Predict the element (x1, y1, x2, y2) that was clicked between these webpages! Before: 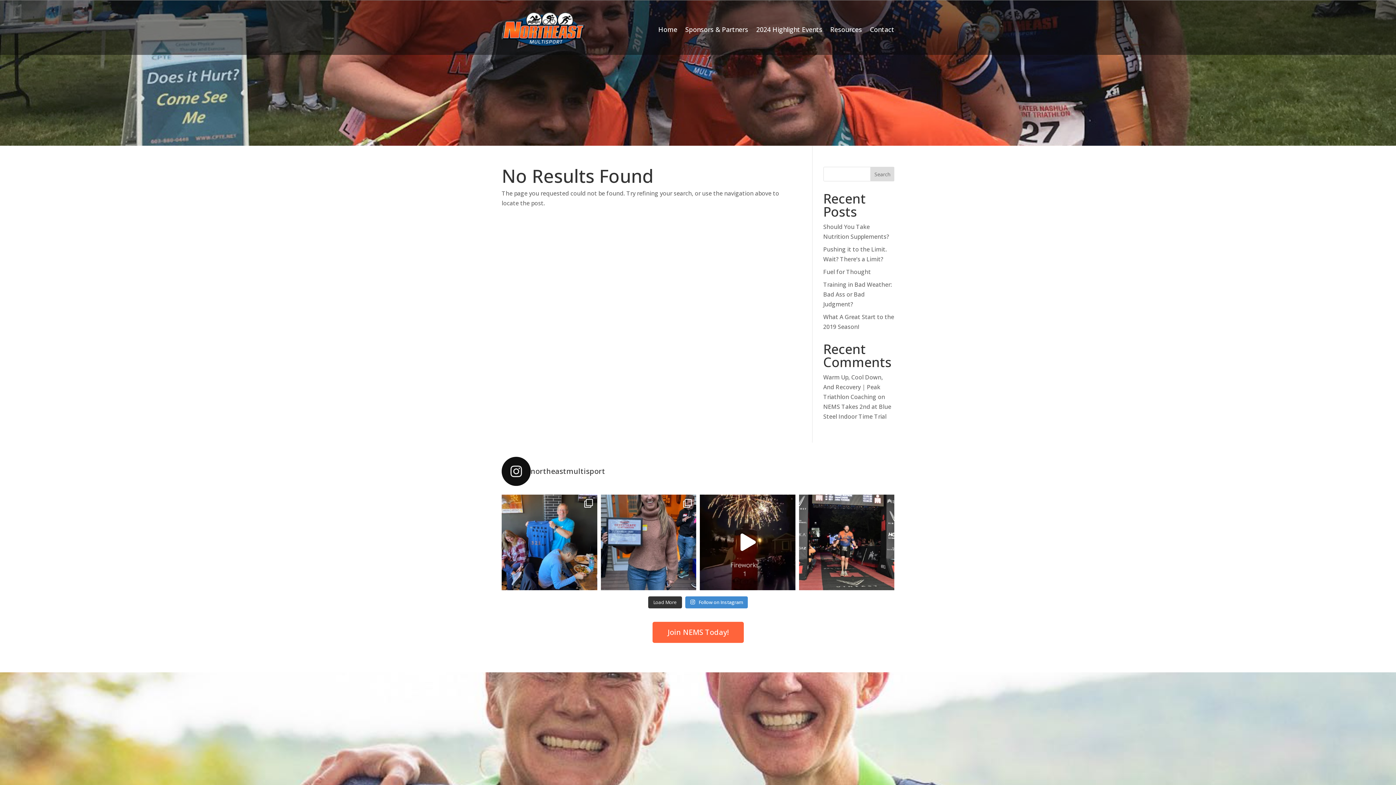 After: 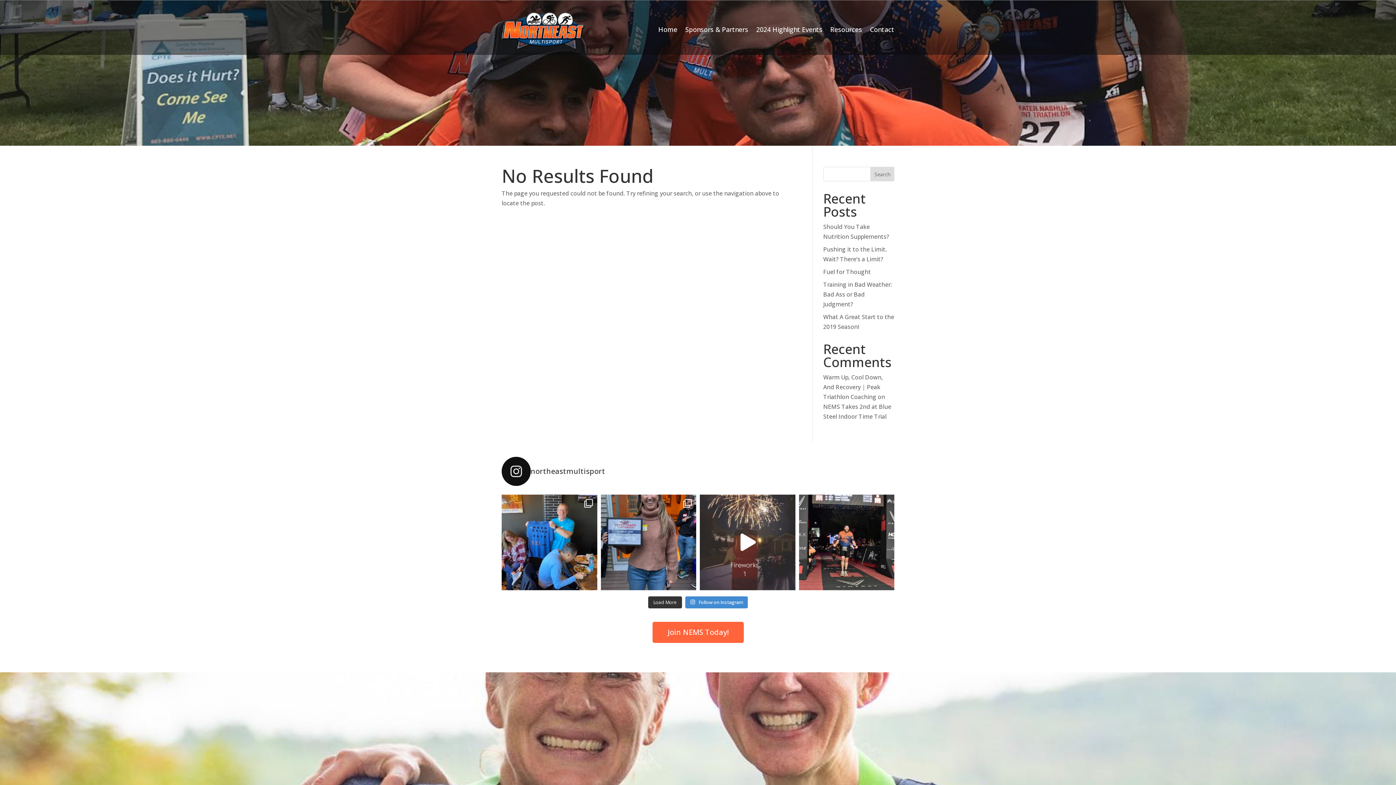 Action: label: It was a busy year for the Northeast Multisport cr bbox: (700, 494, 795, 590)